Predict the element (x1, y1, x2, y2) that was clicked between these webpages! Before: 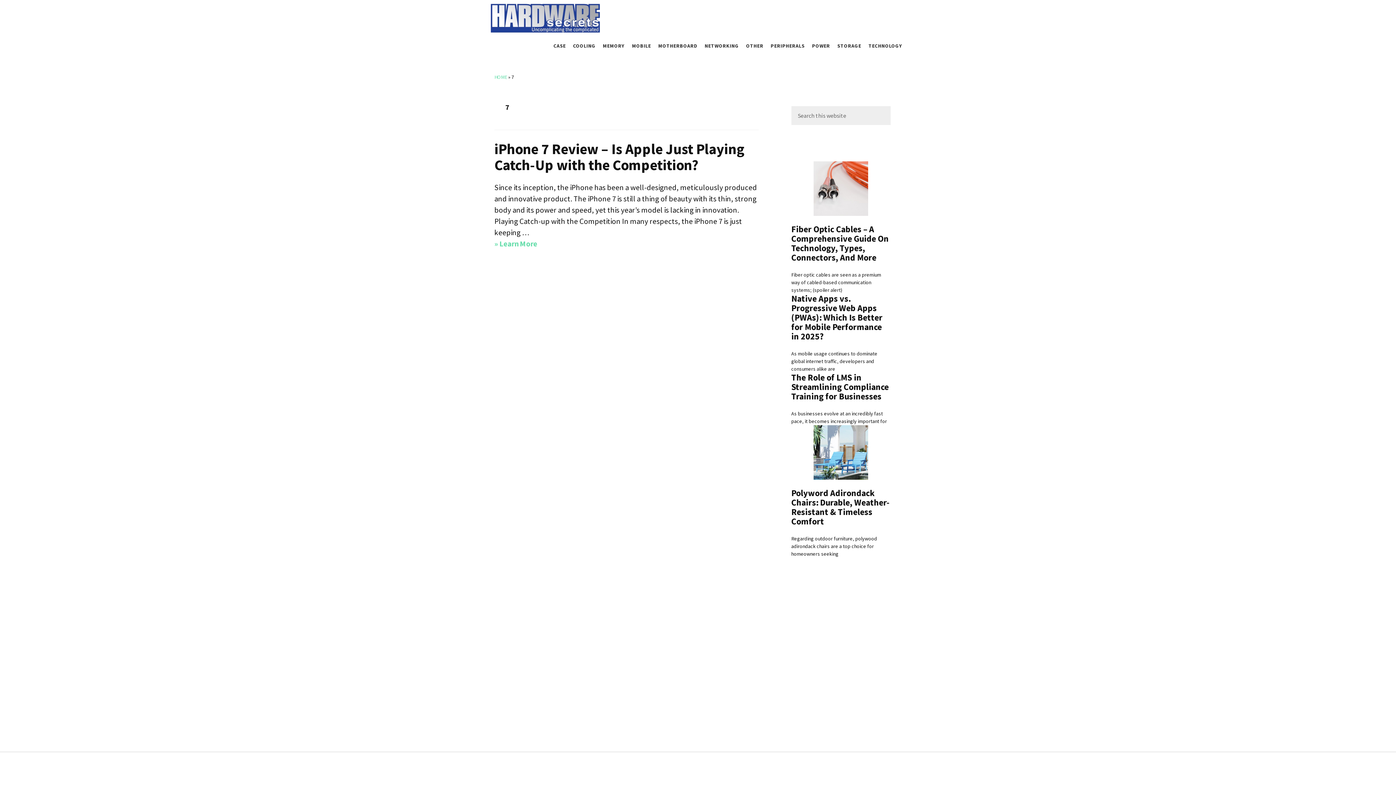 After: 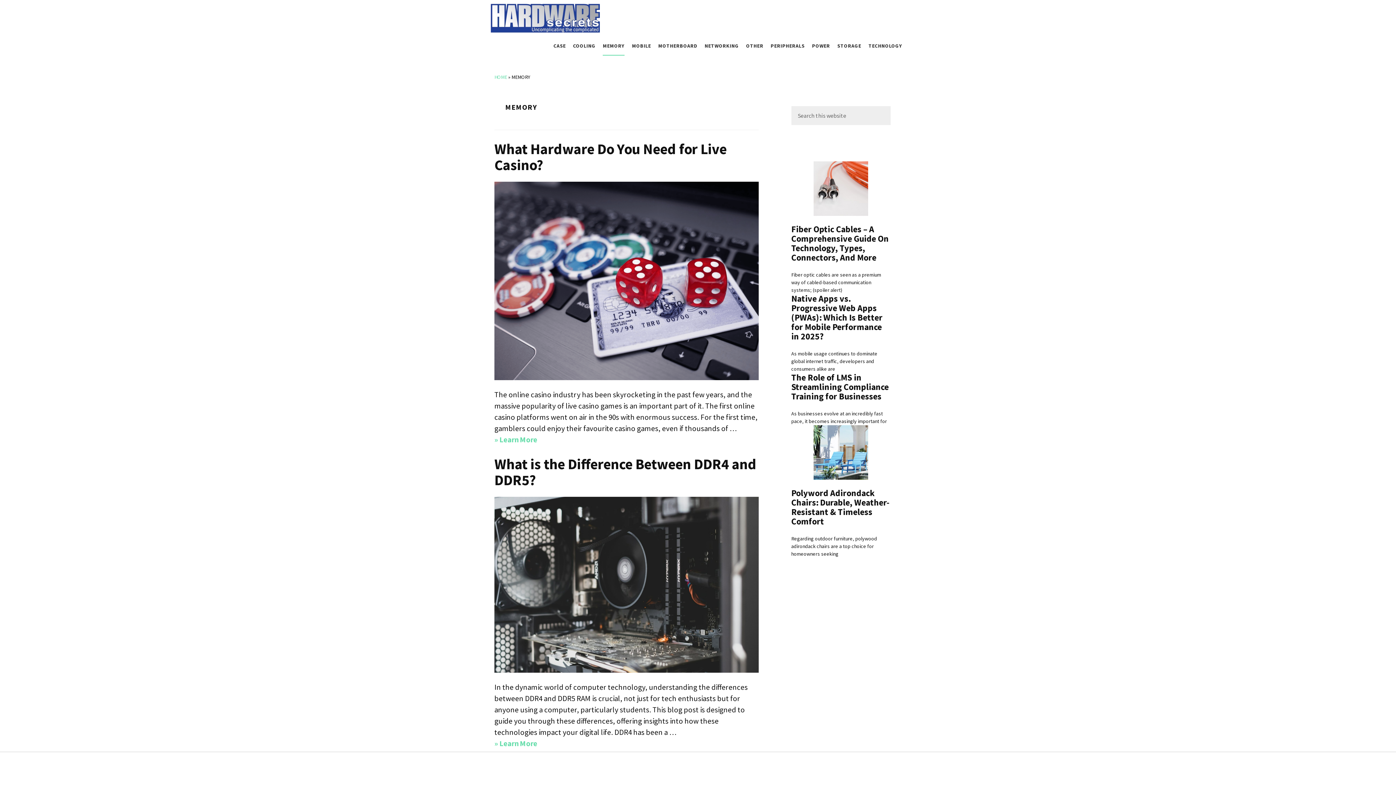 Action: bbox: (603, 36, 624, 55) label: MEMORY